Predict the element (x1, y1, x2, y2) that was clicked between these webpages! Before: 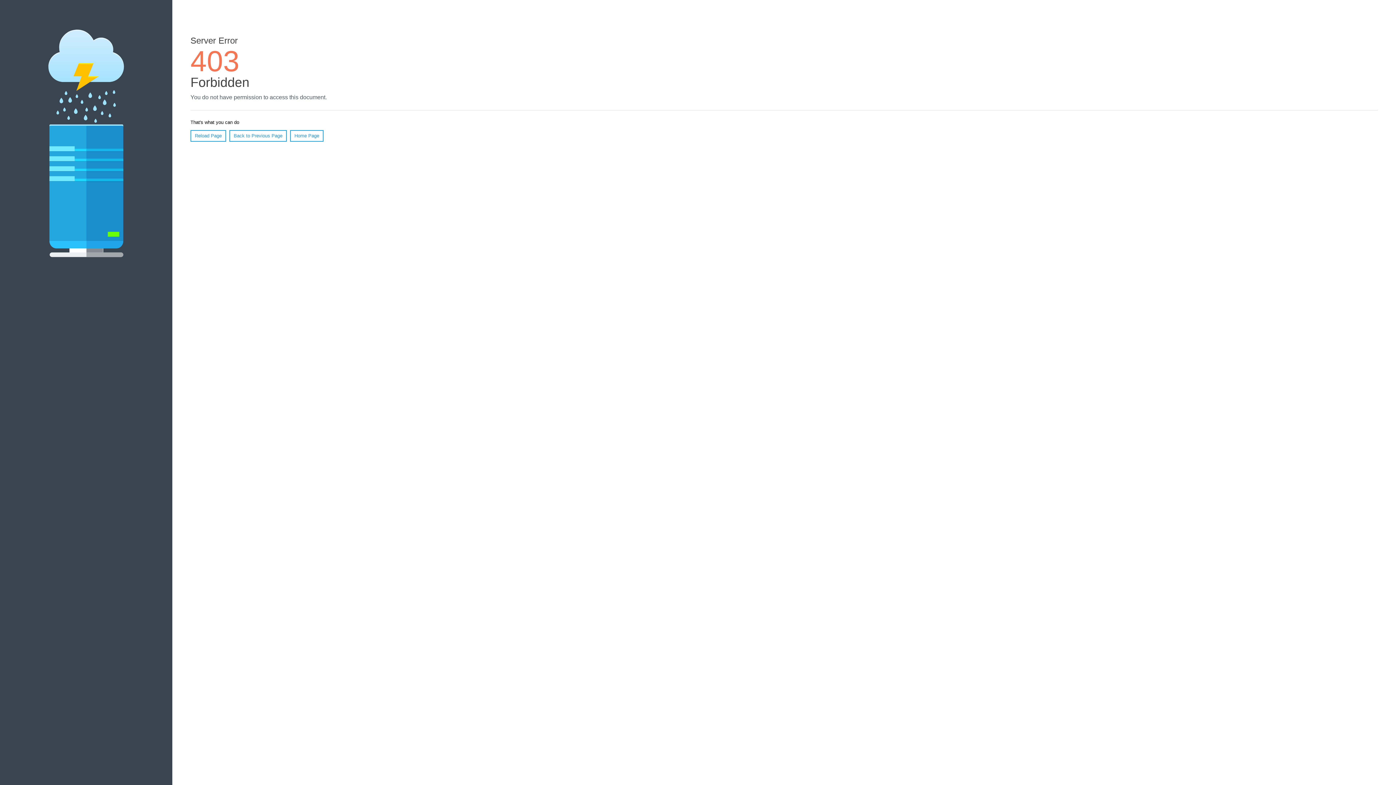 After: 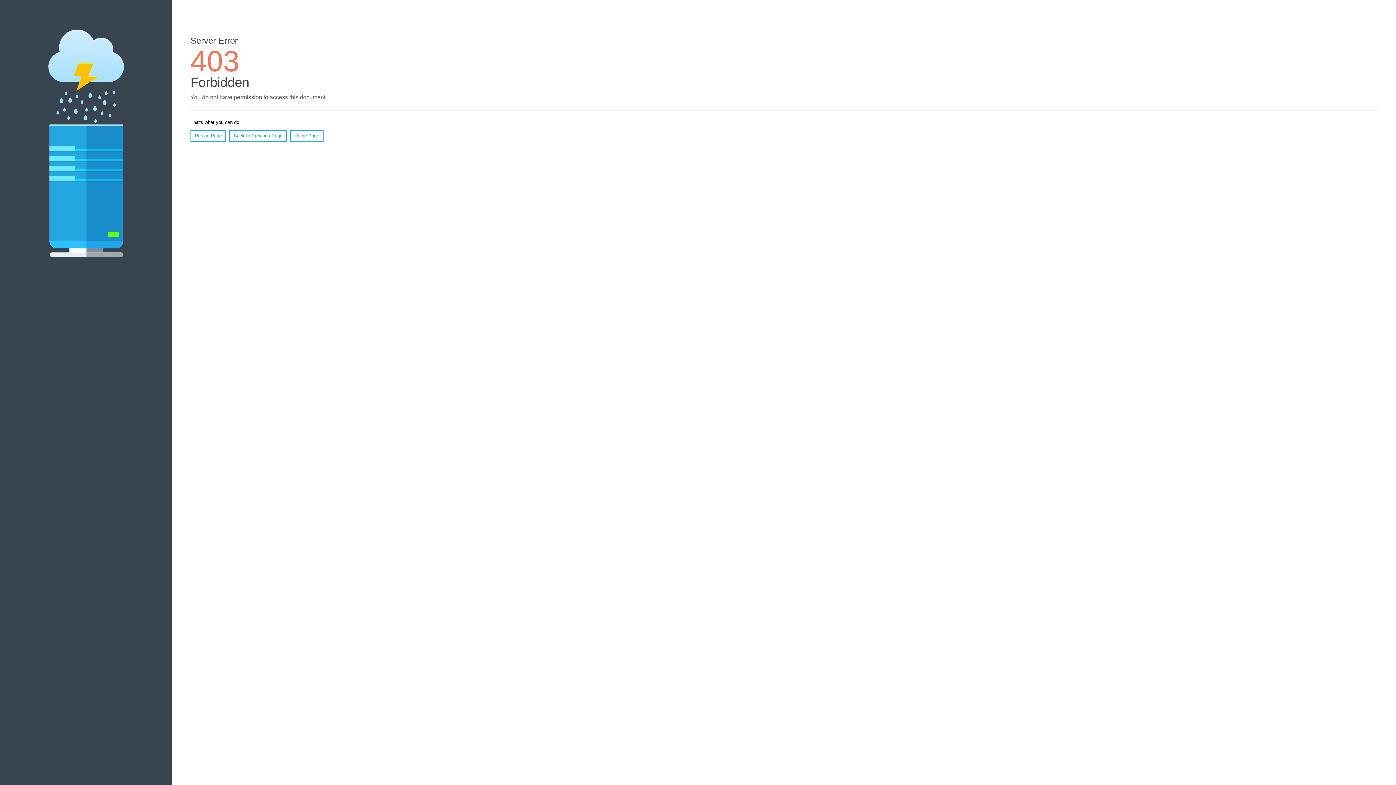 Action: label: Home Page bbox: (290, 130, 323, 141)